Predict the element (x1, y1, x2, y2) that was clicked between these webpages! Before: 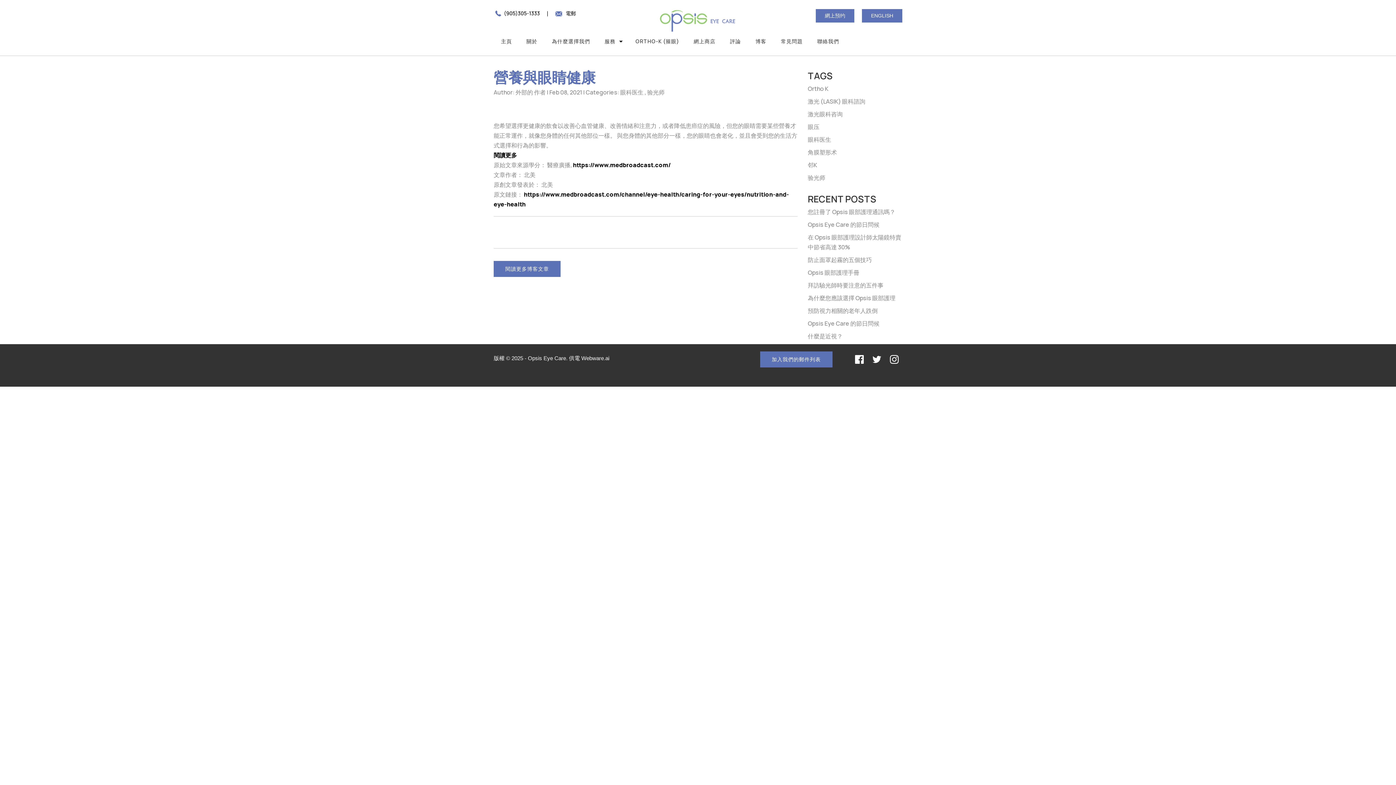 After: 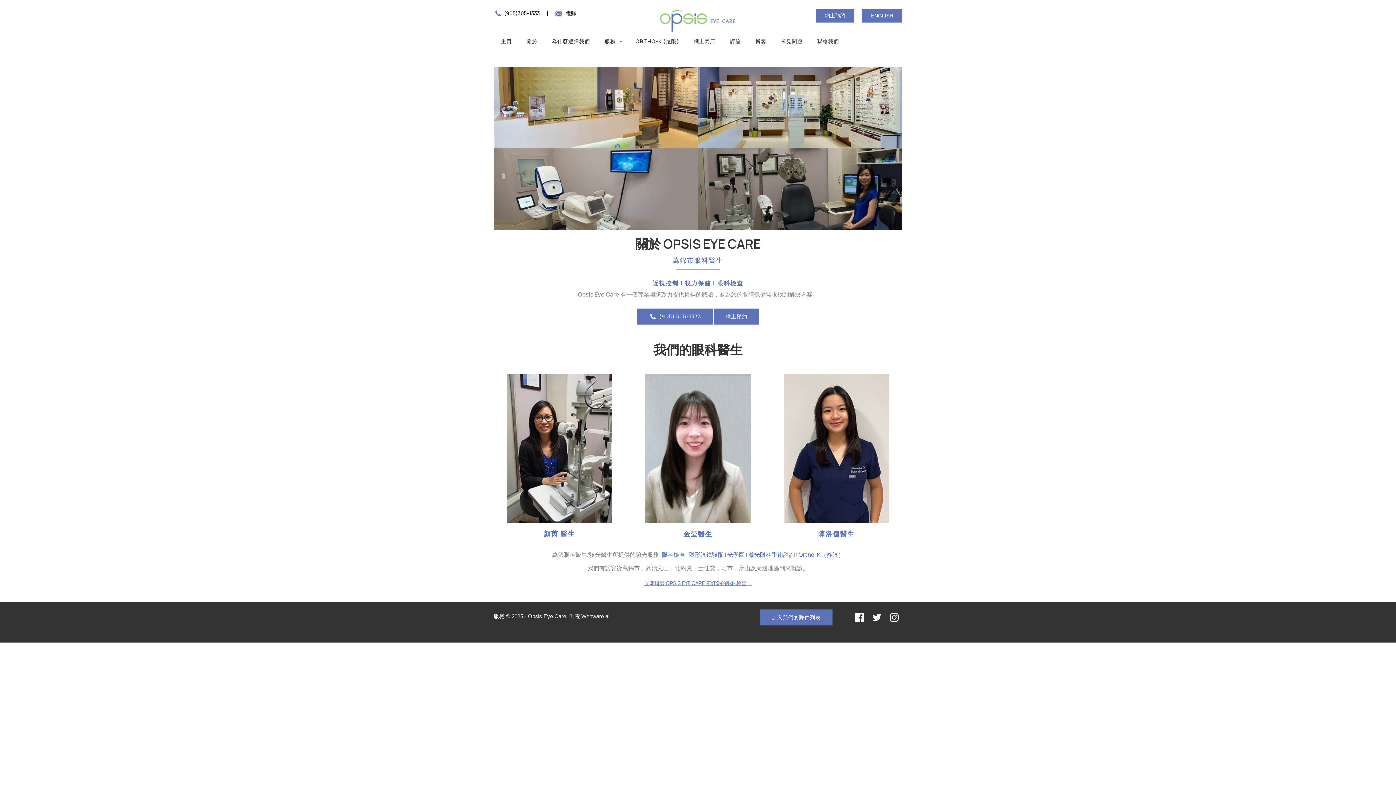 Action: label: 關於 bbox: (519, 36, 544, 46)